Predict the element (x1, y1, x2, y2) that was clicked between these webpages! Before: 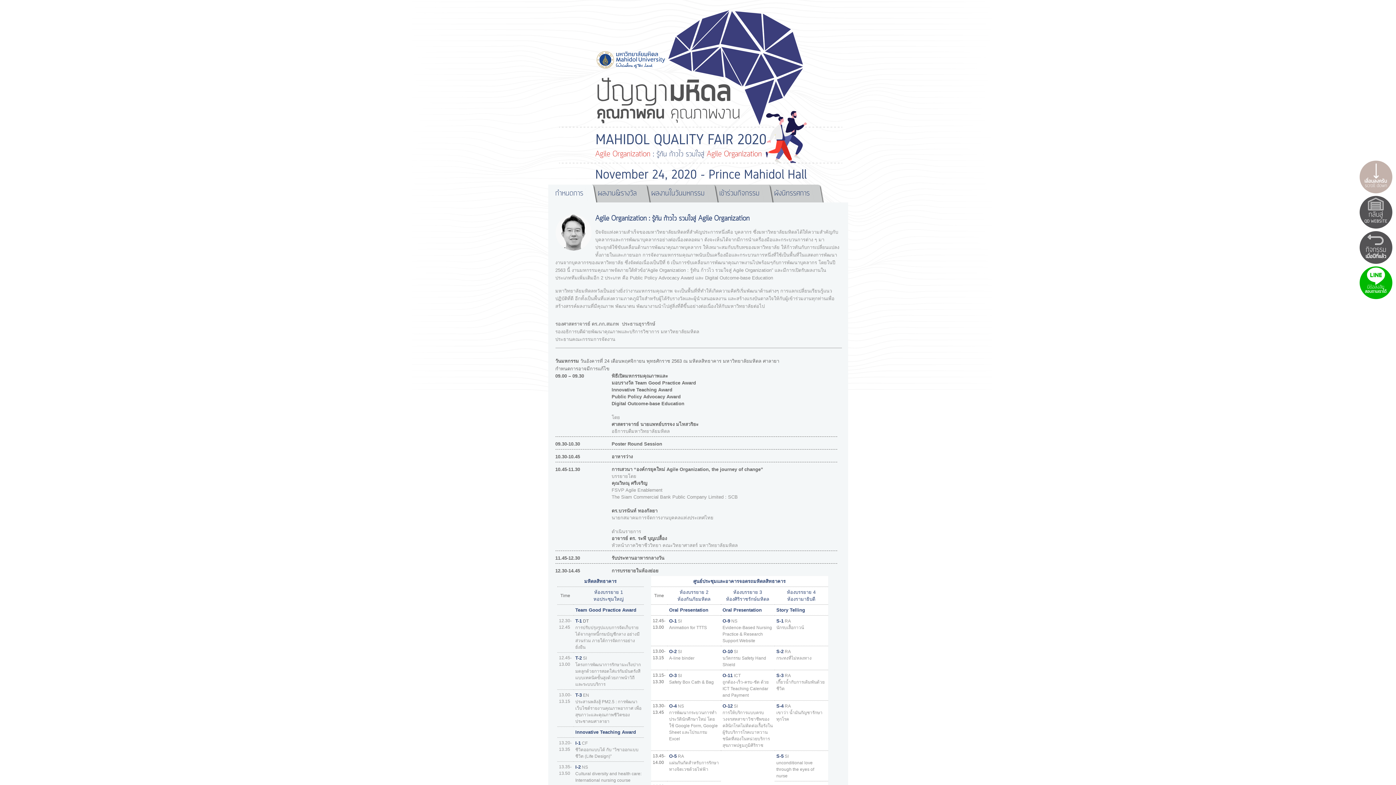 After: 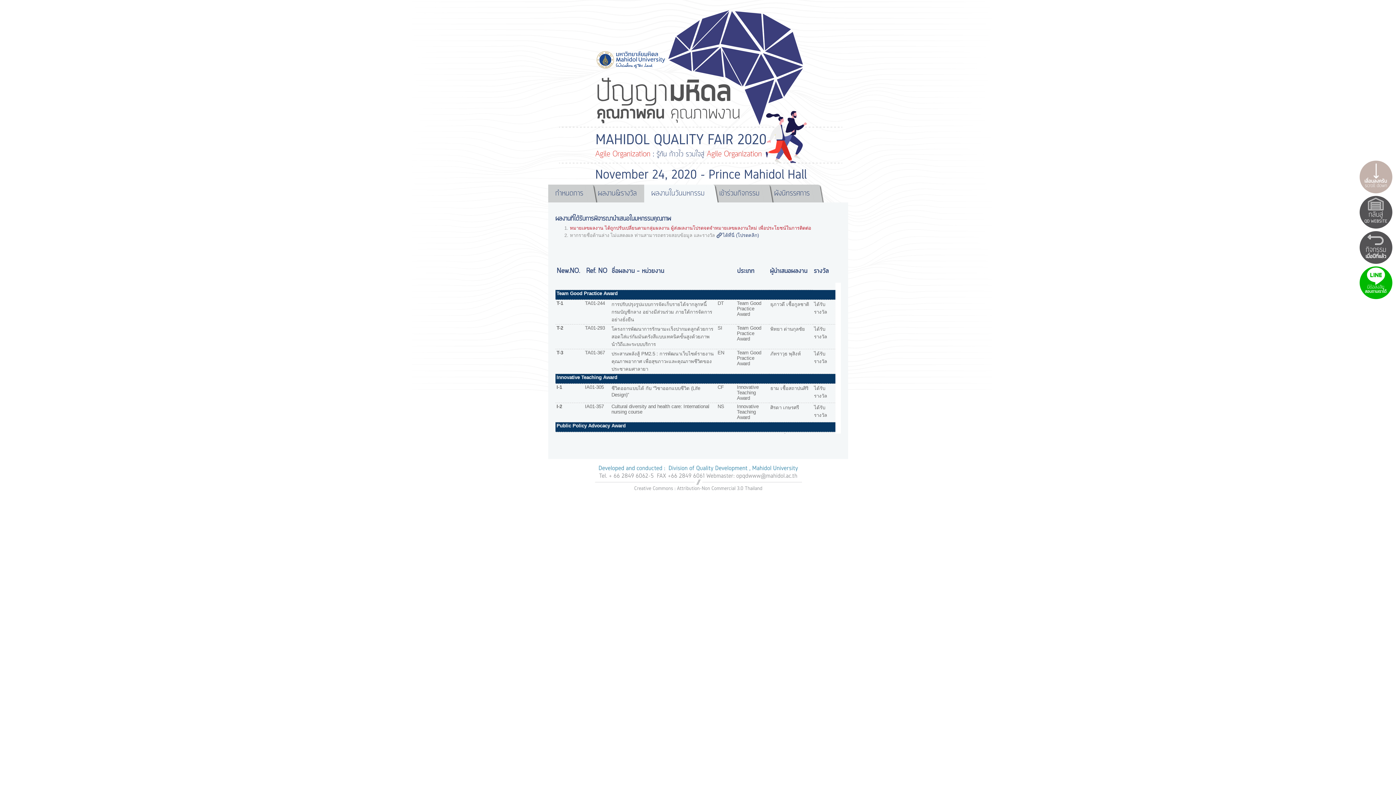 Action: bbox: (644, 184, 712, 202) label: ผลงานในวันมหกรรม